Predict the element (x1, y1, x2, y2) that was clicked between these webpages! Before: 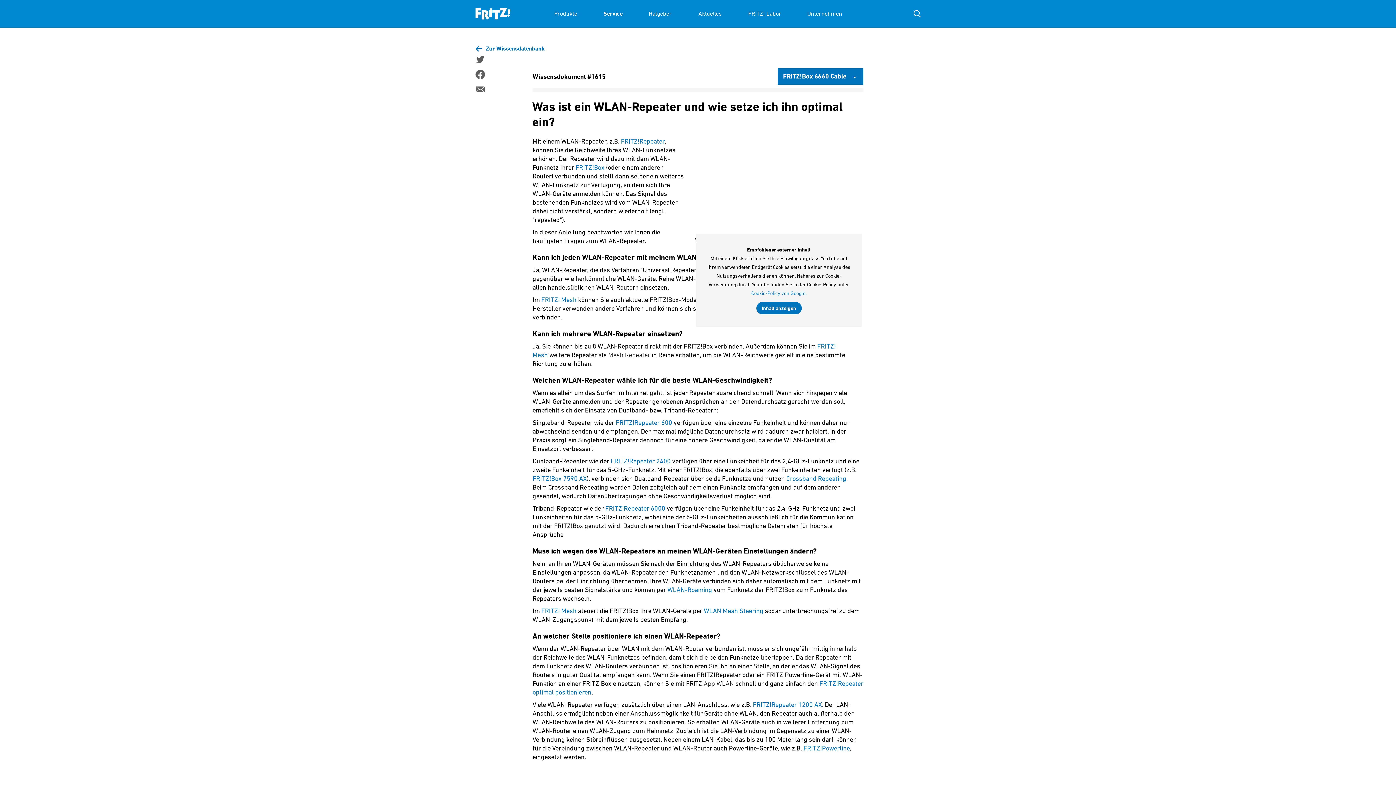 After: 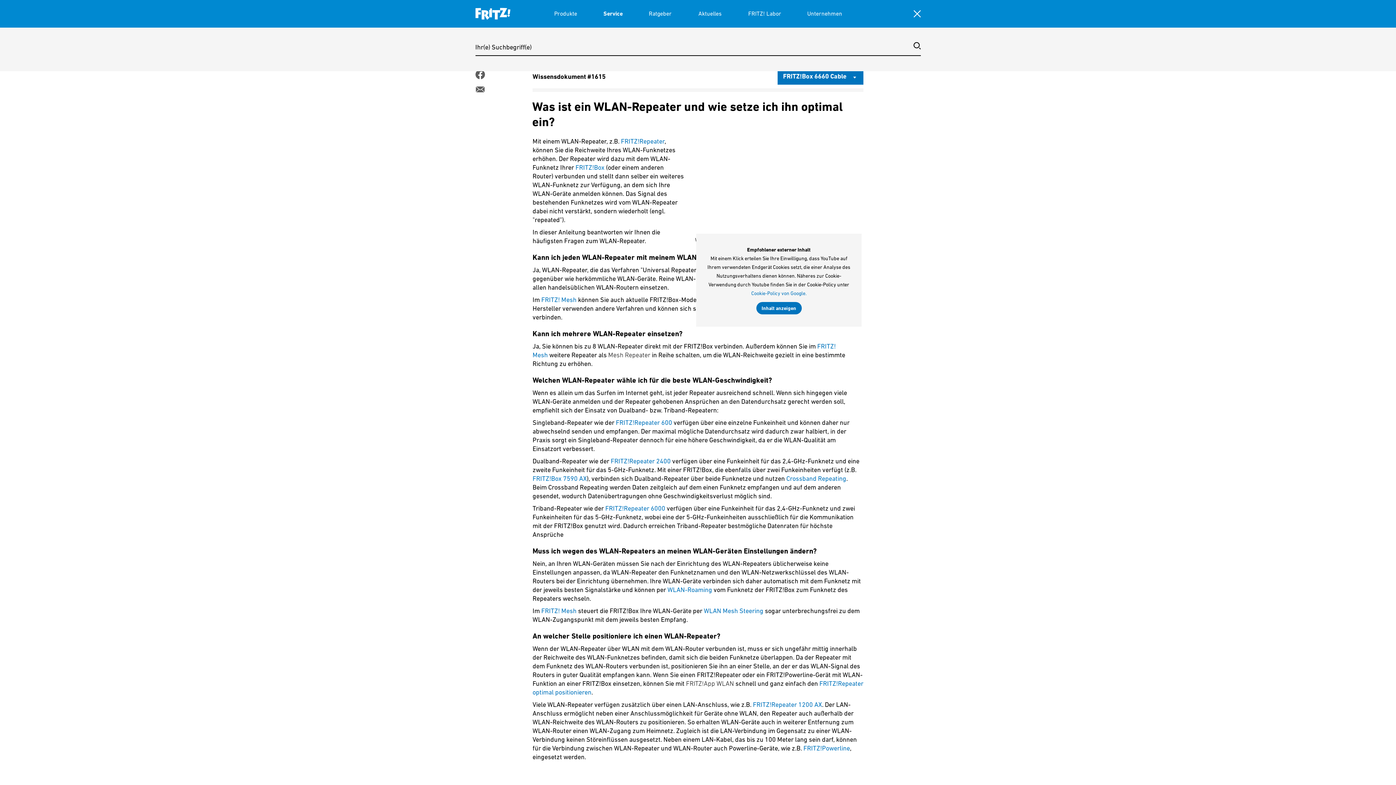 Action: bbox: (913, 10, 920, 17) label: Suche einblenden/ausblenden